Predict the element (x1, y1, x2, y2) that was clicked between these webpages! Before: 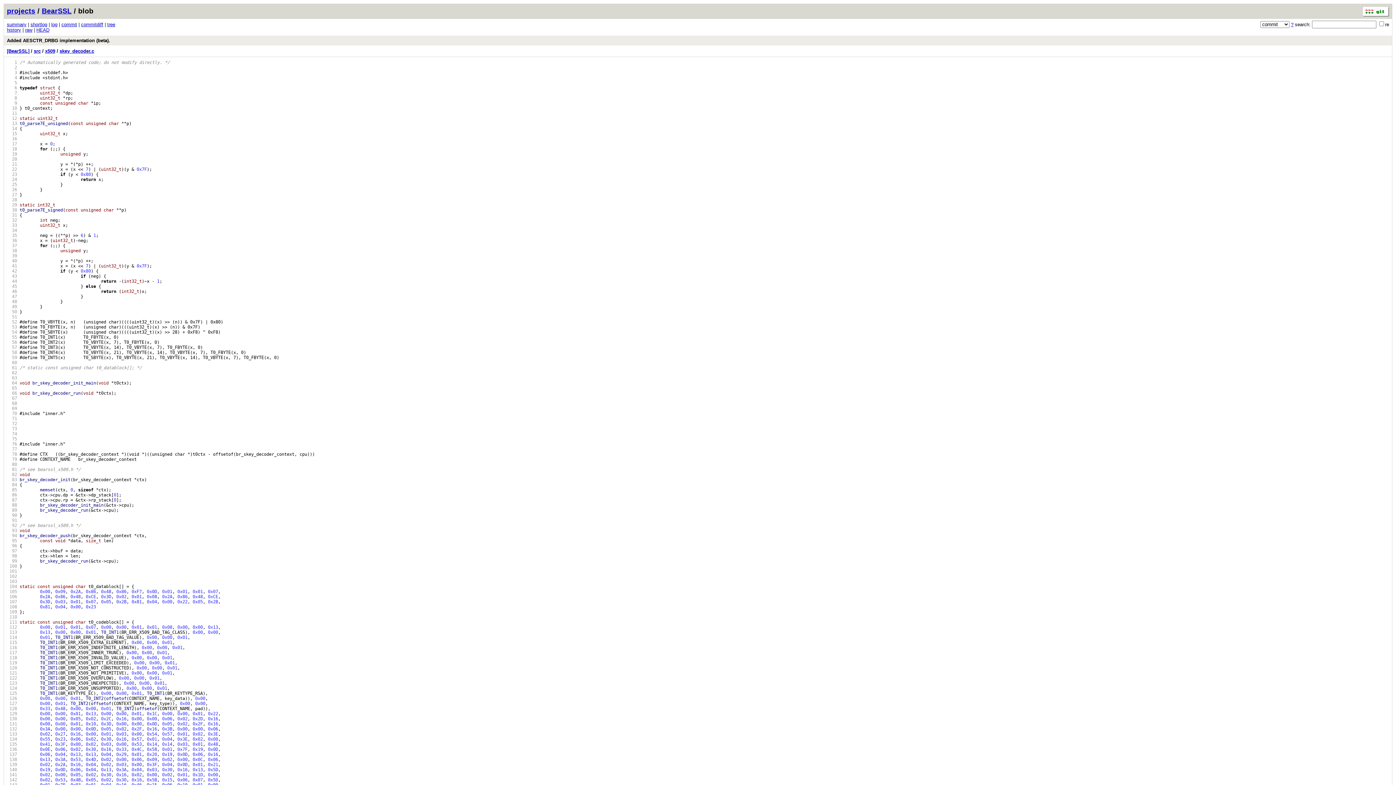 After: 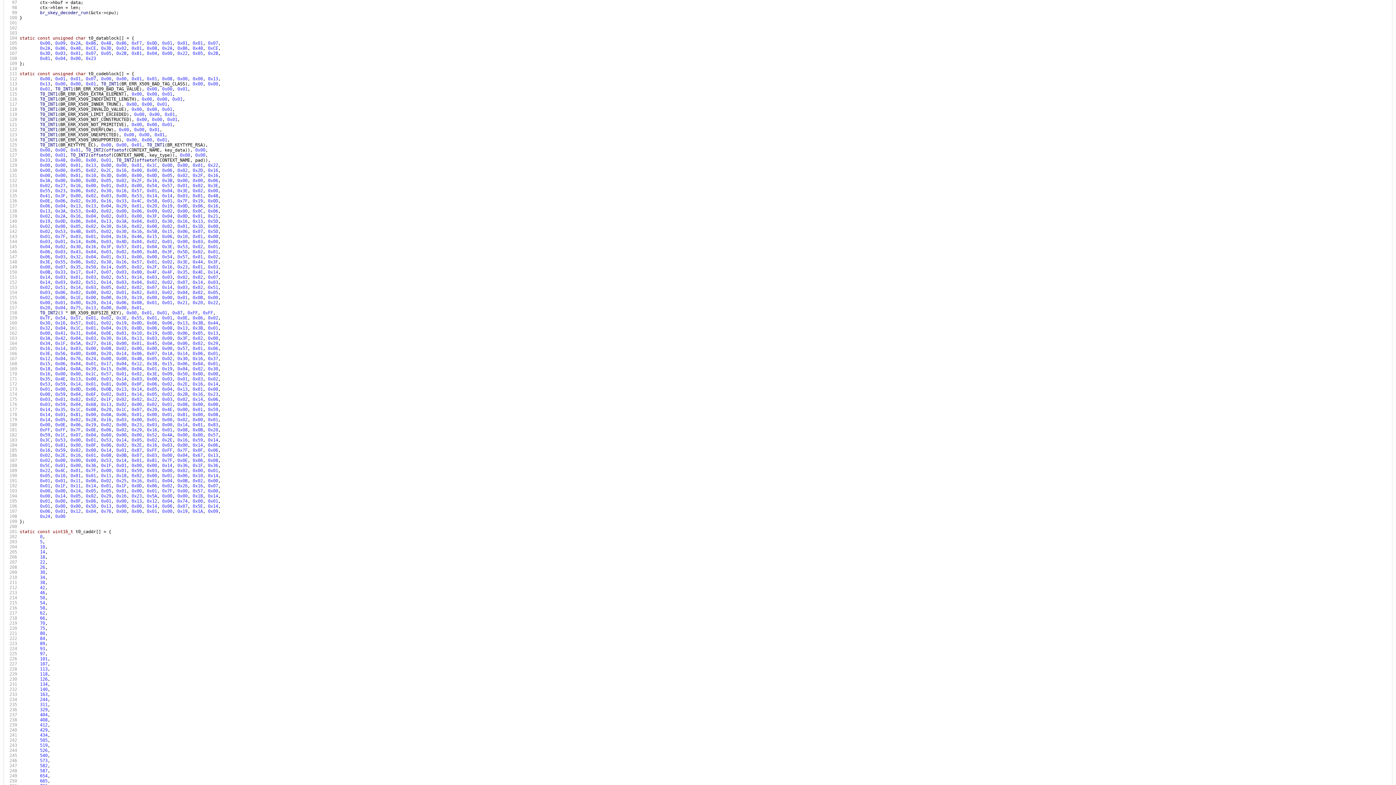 Action: bbox: (6, 548, 17, 553) label:   97